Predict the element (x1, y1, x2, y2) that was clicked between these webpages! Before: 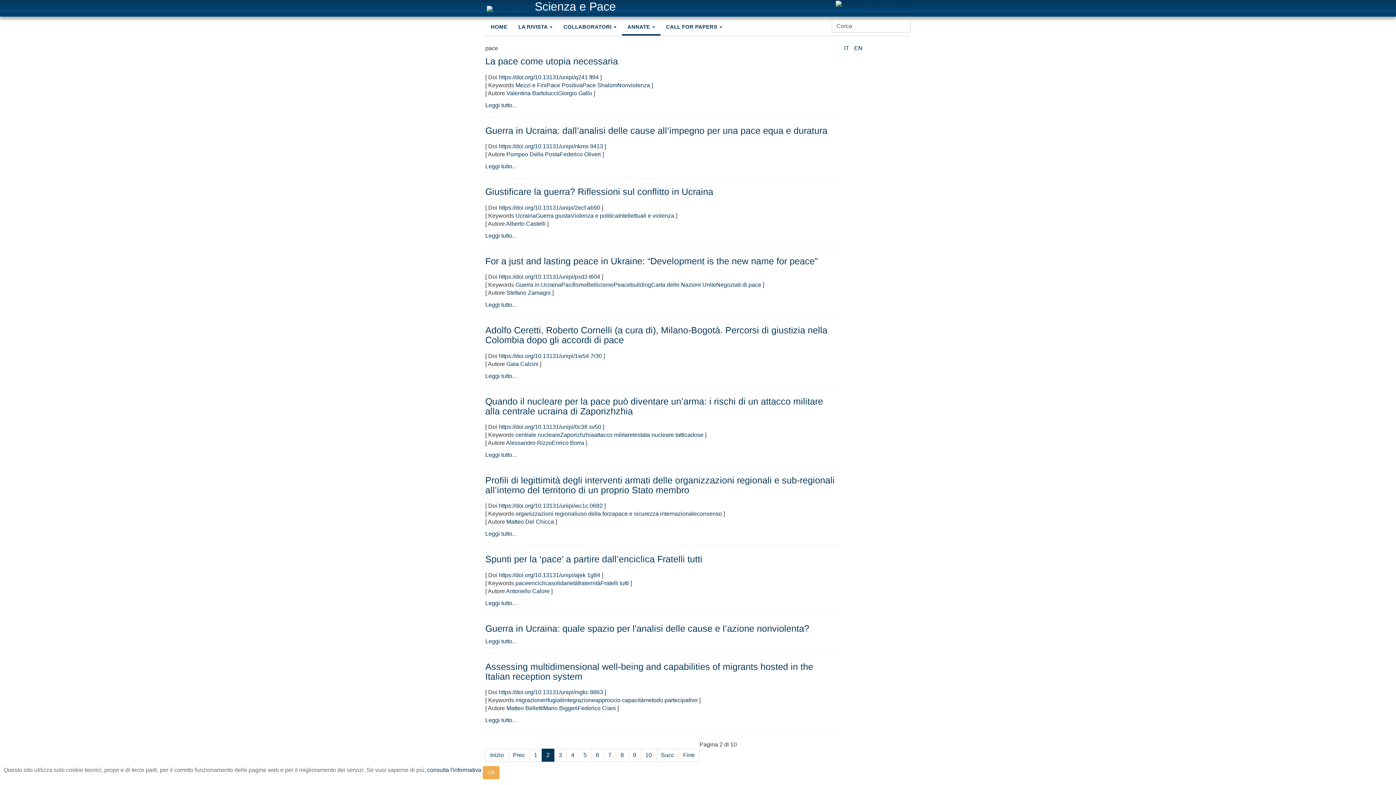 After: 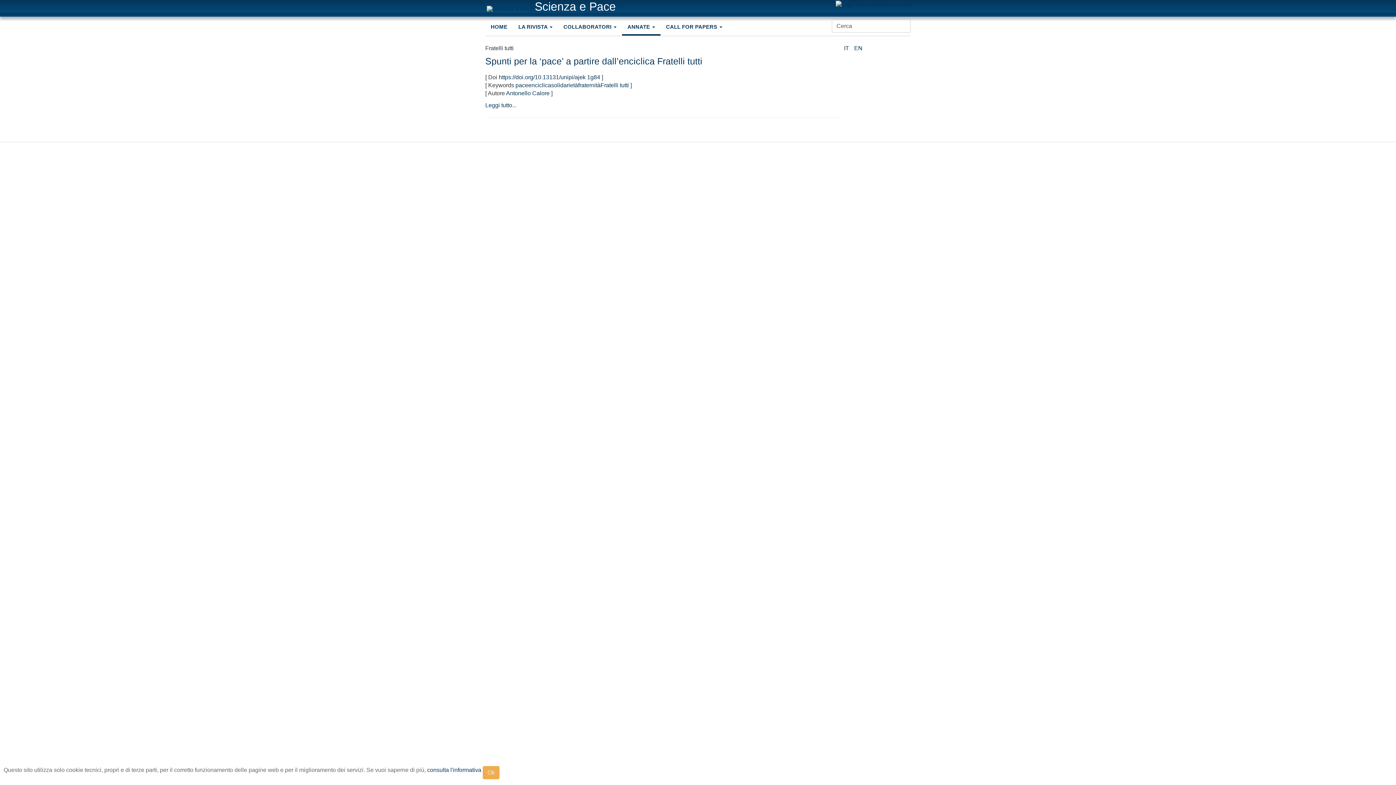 Action: bbox: (600, 580, 629, 586) label: Fratelli tutti